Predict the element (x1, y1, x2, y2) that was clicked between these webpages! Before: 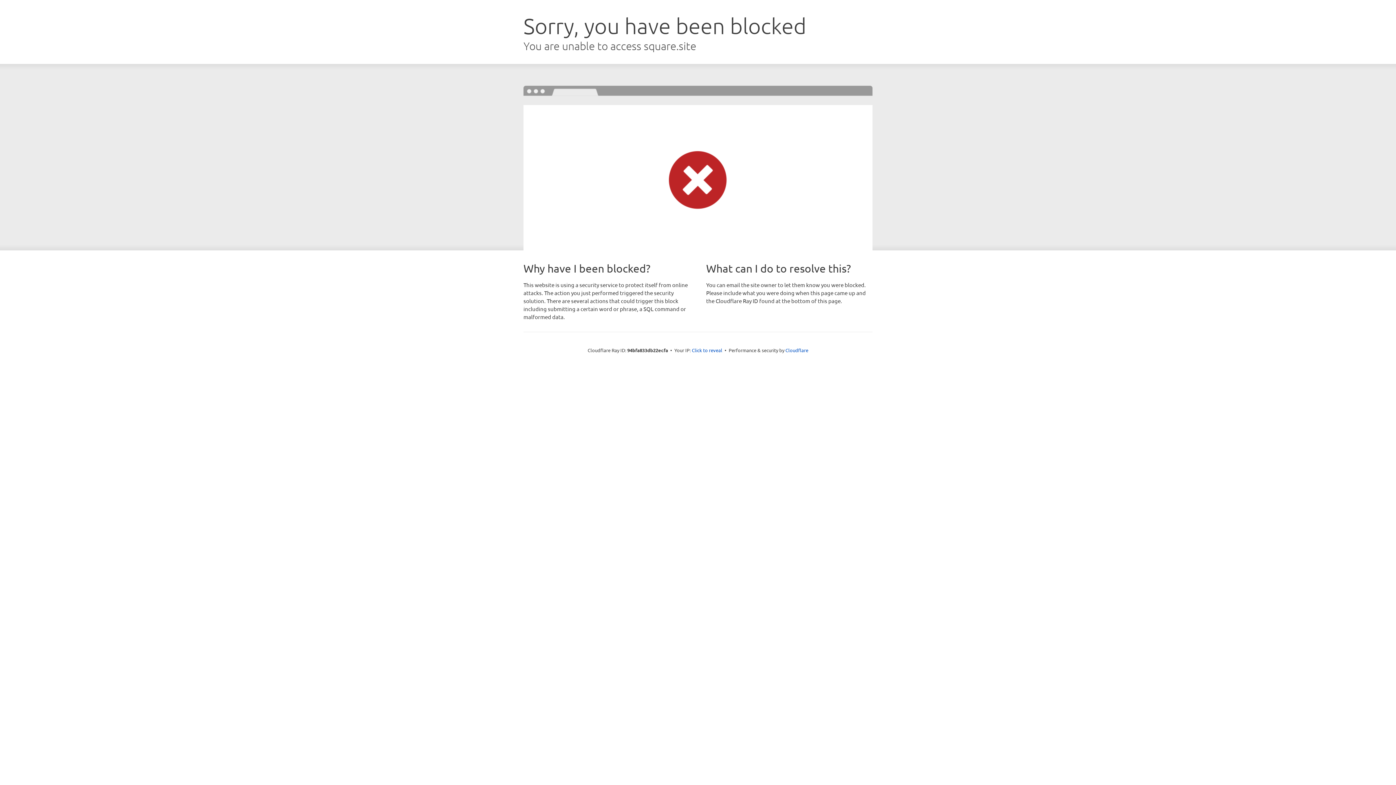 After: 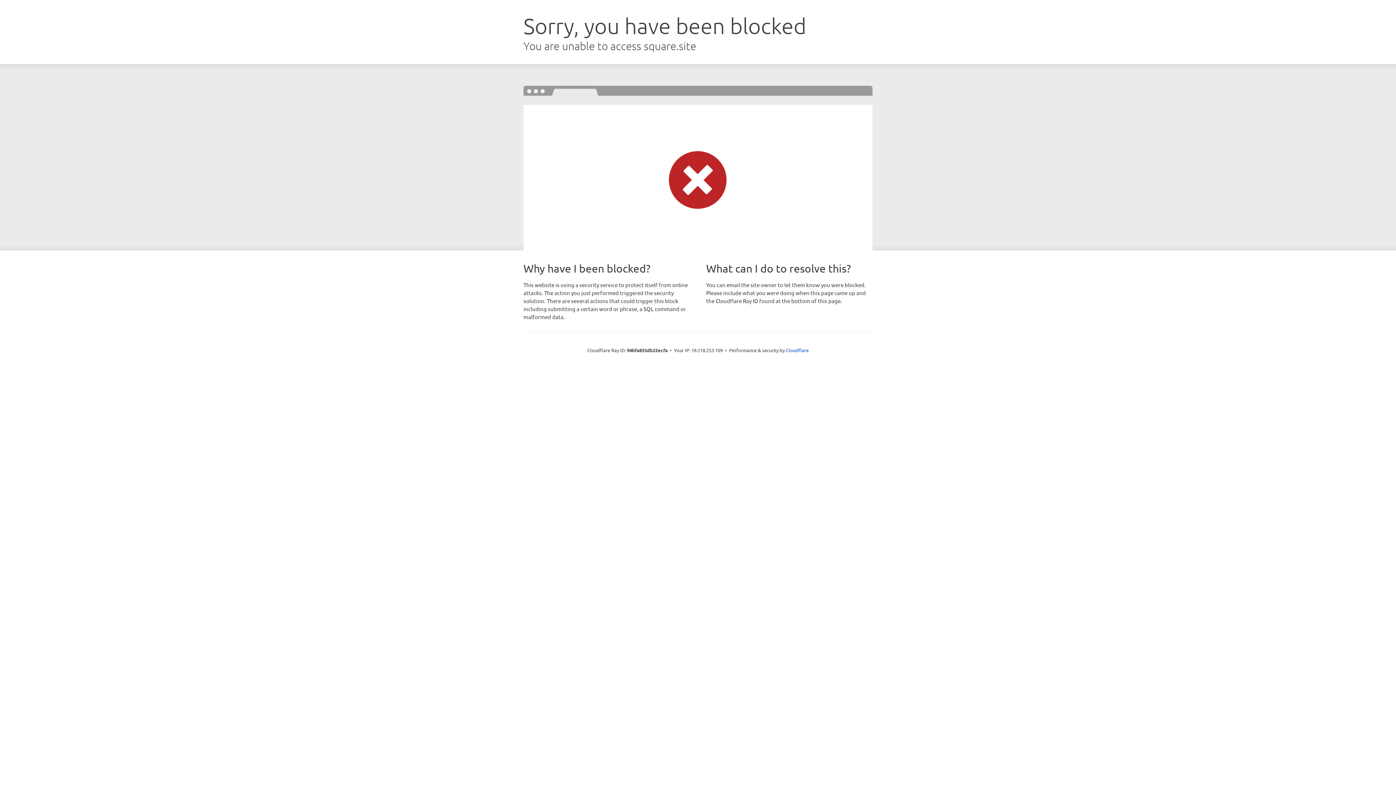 Action: label: Click to reveal bbox: (692, 346, 722, 353)